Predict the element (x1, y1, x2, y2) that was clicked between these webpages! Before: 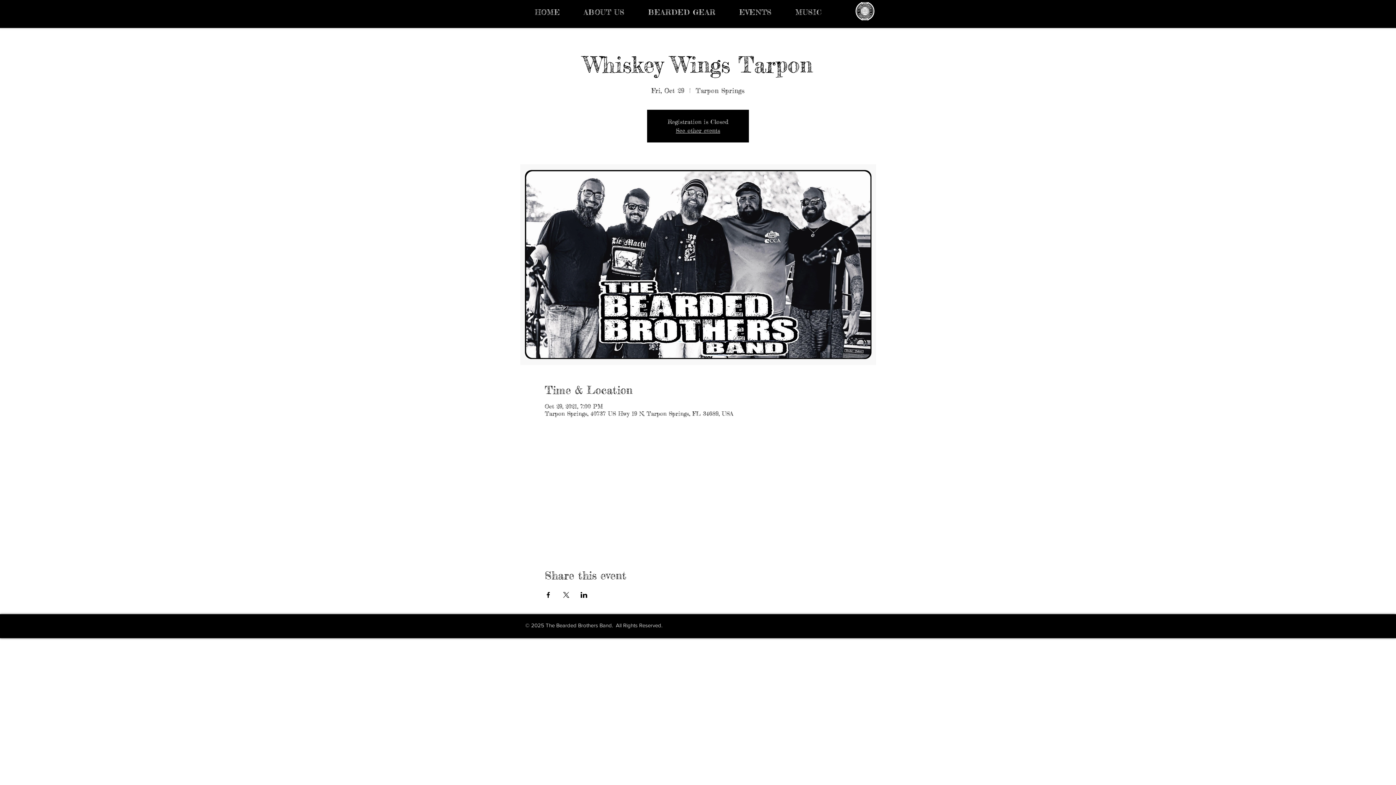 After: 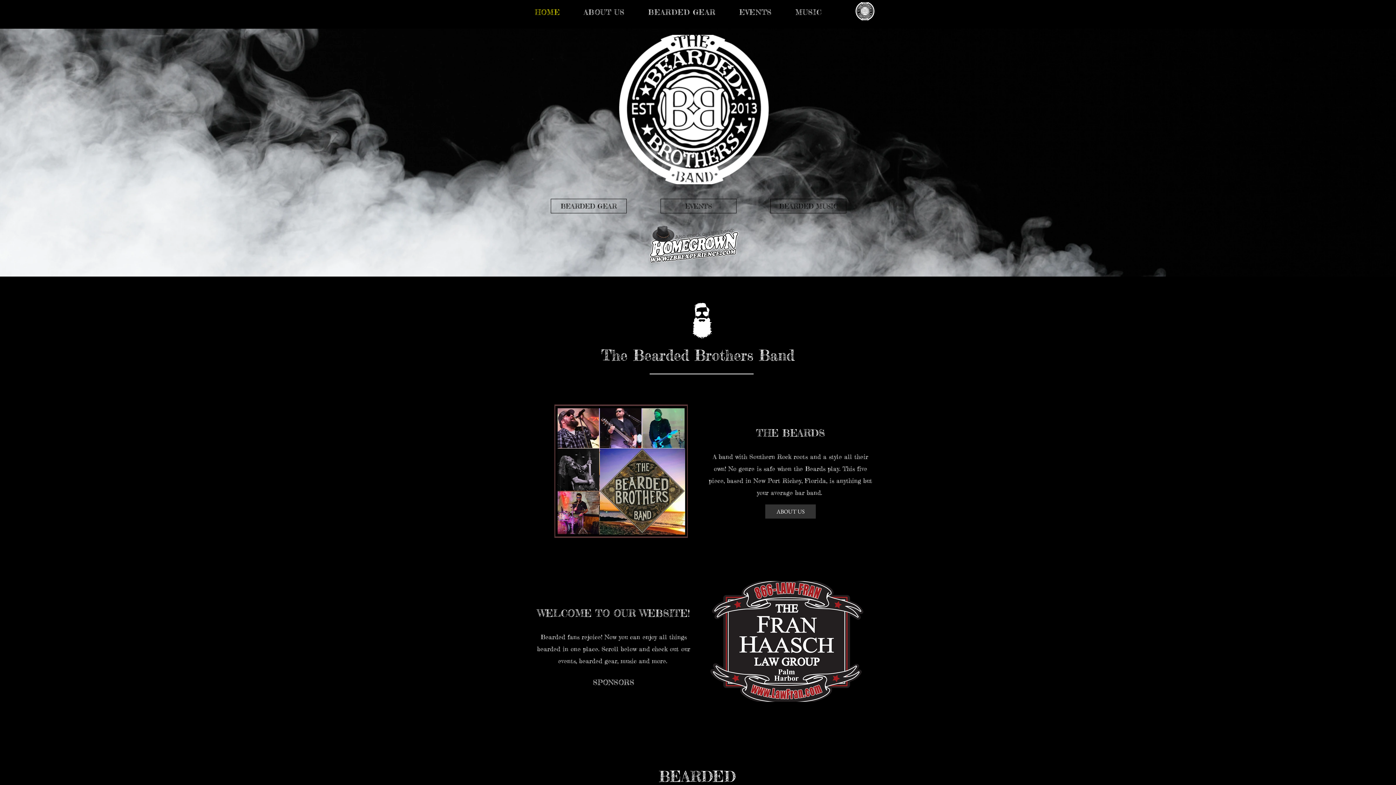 Action: label: See other events bbox: (676, 126, 720, 134)